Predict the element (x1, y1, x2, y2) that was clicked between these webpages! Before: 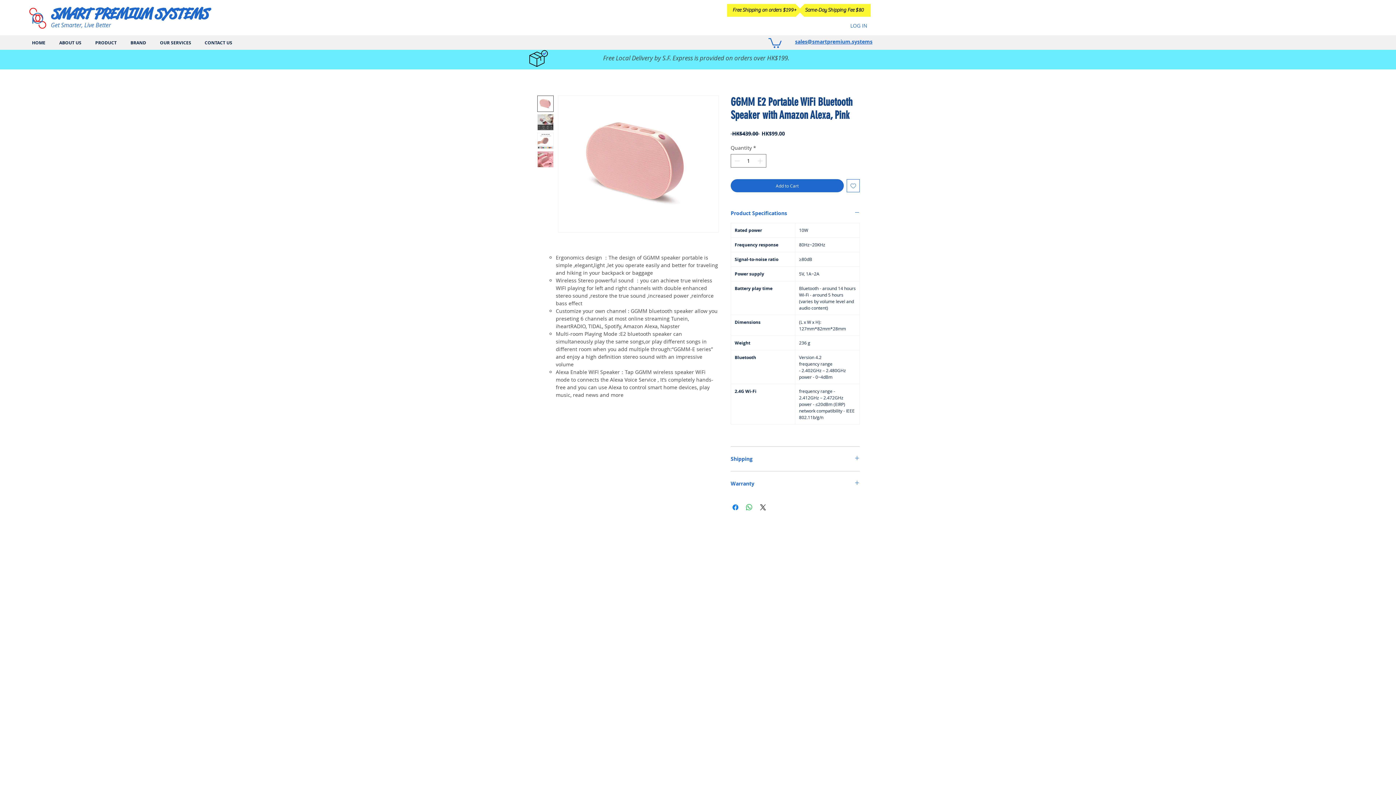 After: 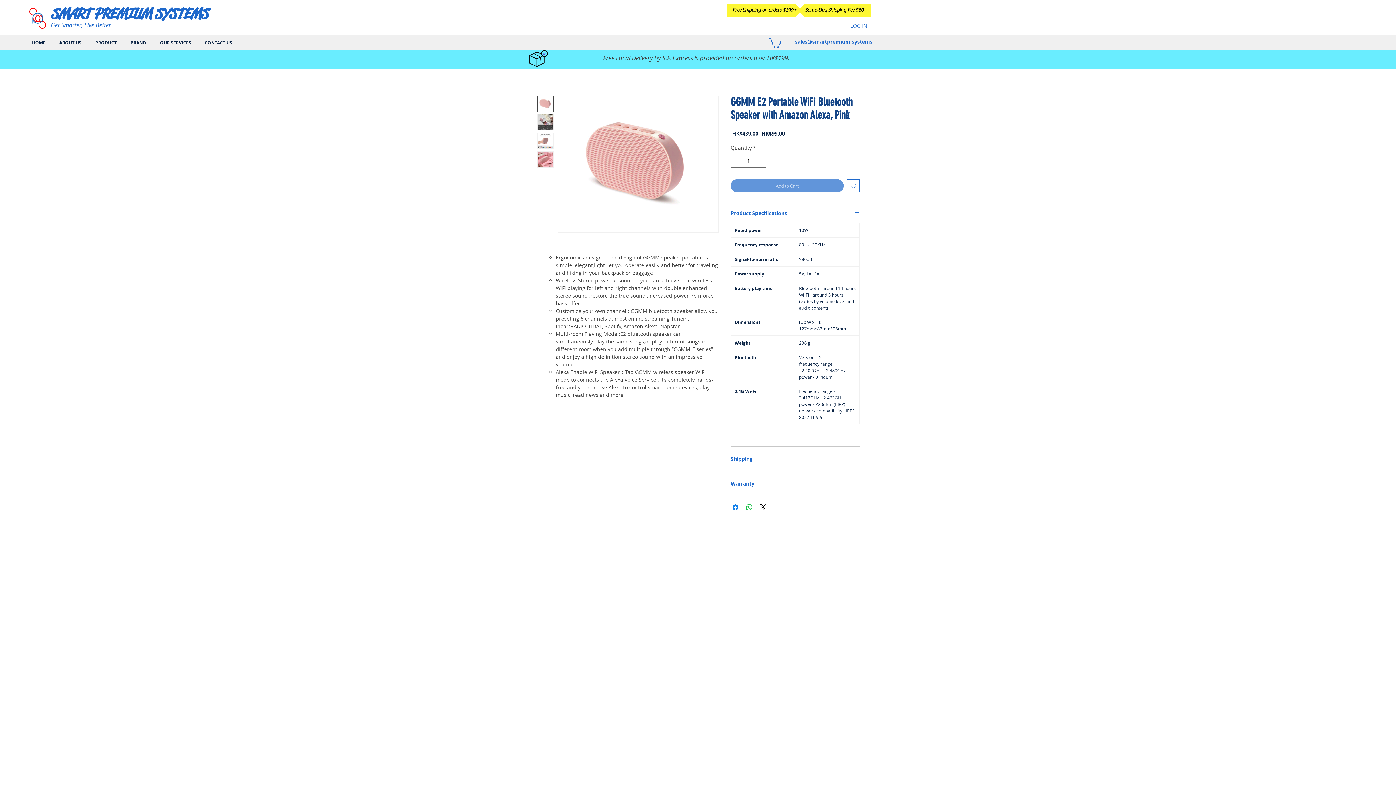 Action: label: Add to Cart bbox: (730, 179, 844, 192)